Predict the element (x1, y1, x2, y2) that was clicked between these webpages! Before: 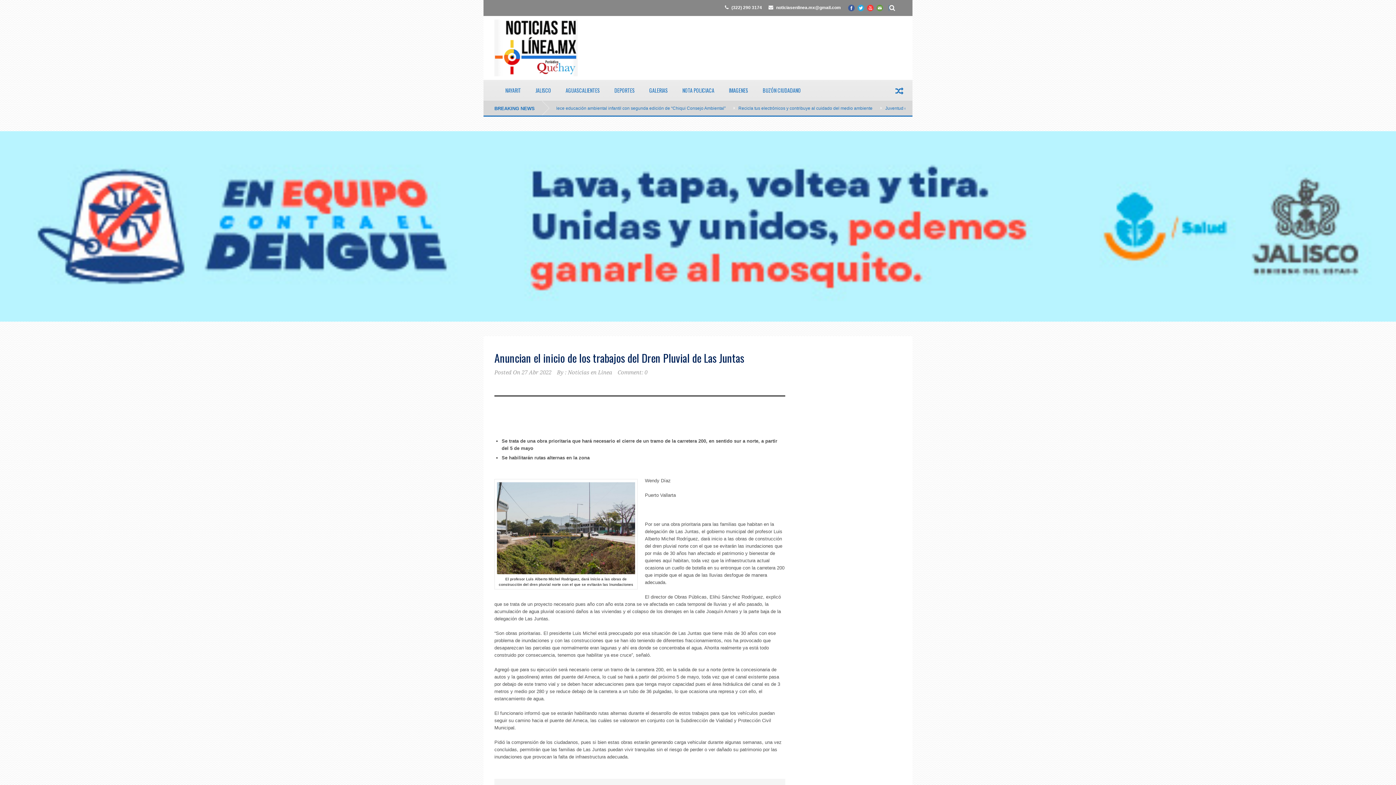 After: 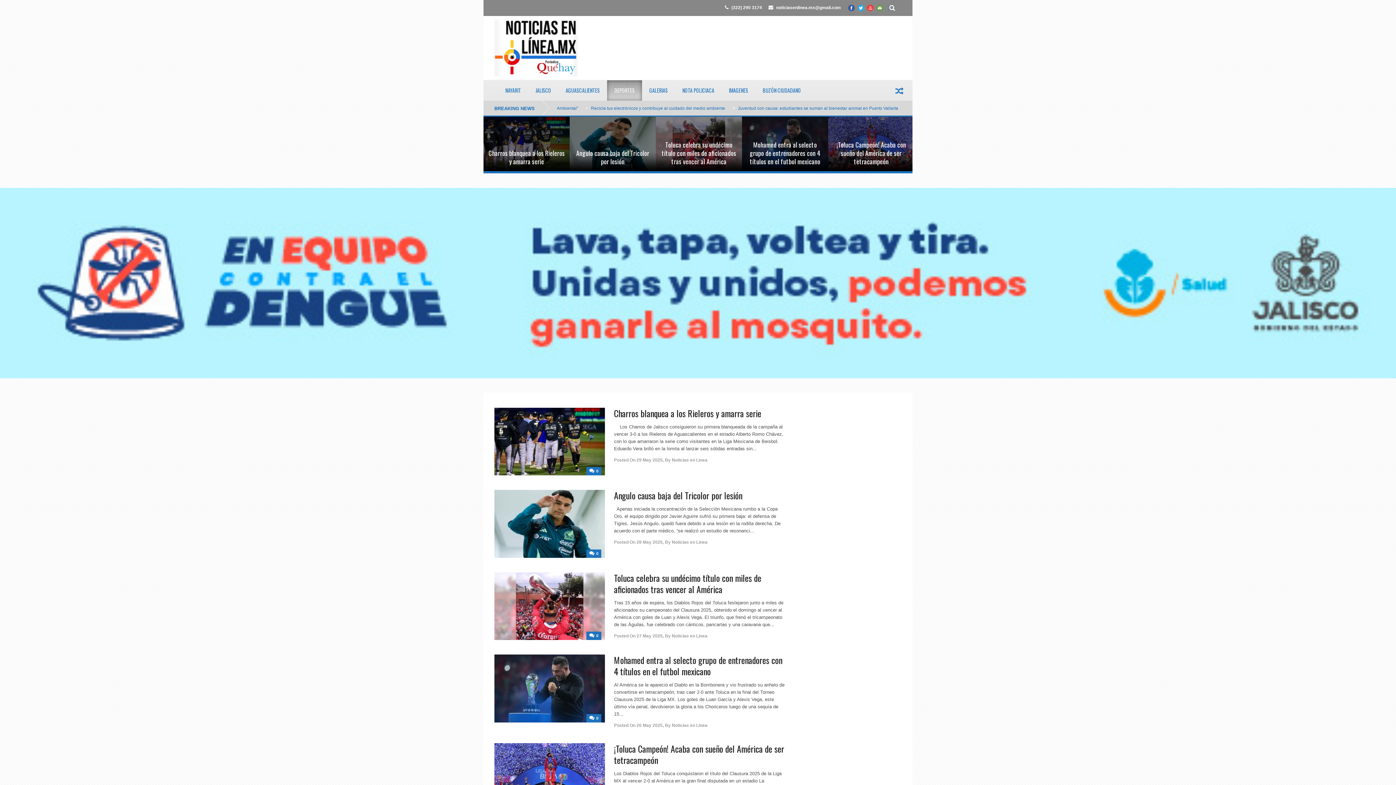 Action: bbox: (607, 80, 642, 100) label: DEPORTES